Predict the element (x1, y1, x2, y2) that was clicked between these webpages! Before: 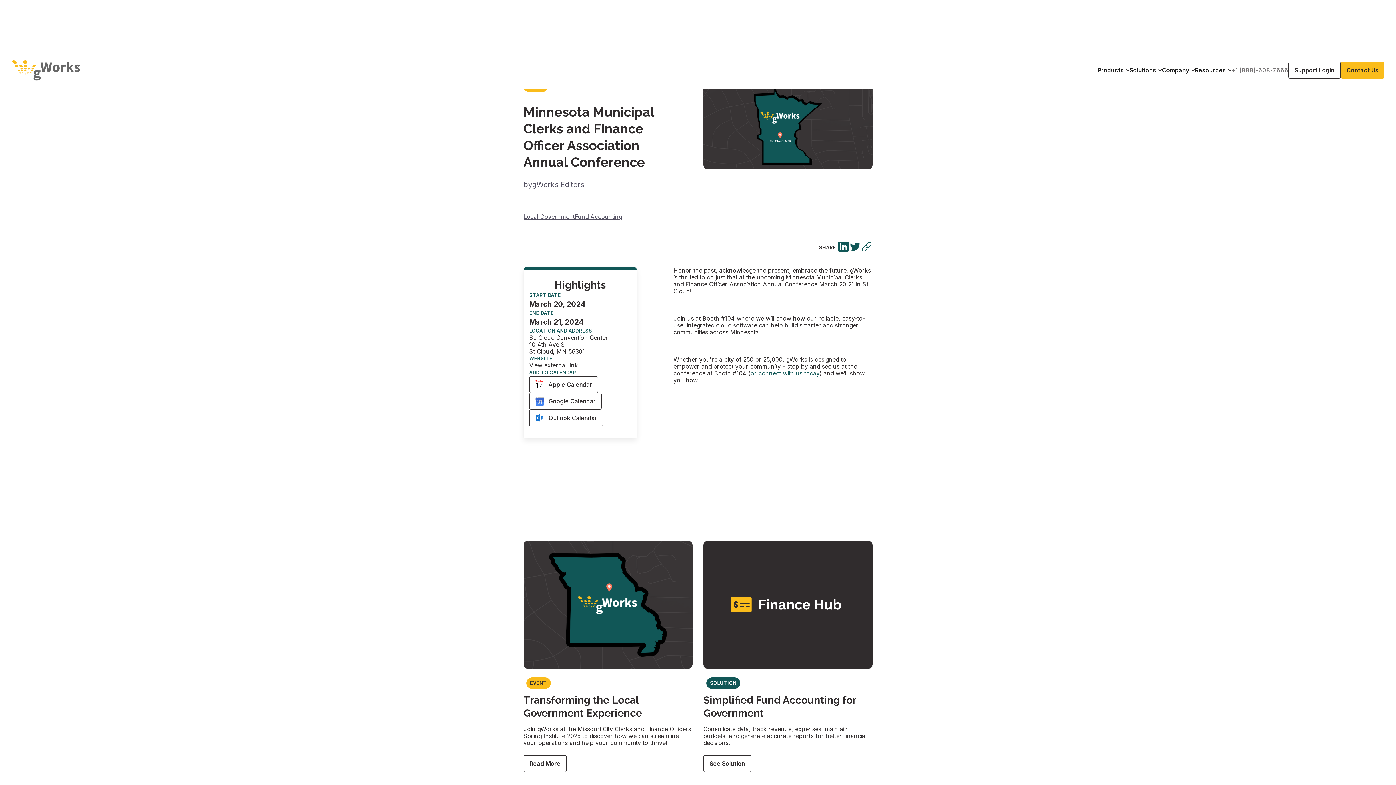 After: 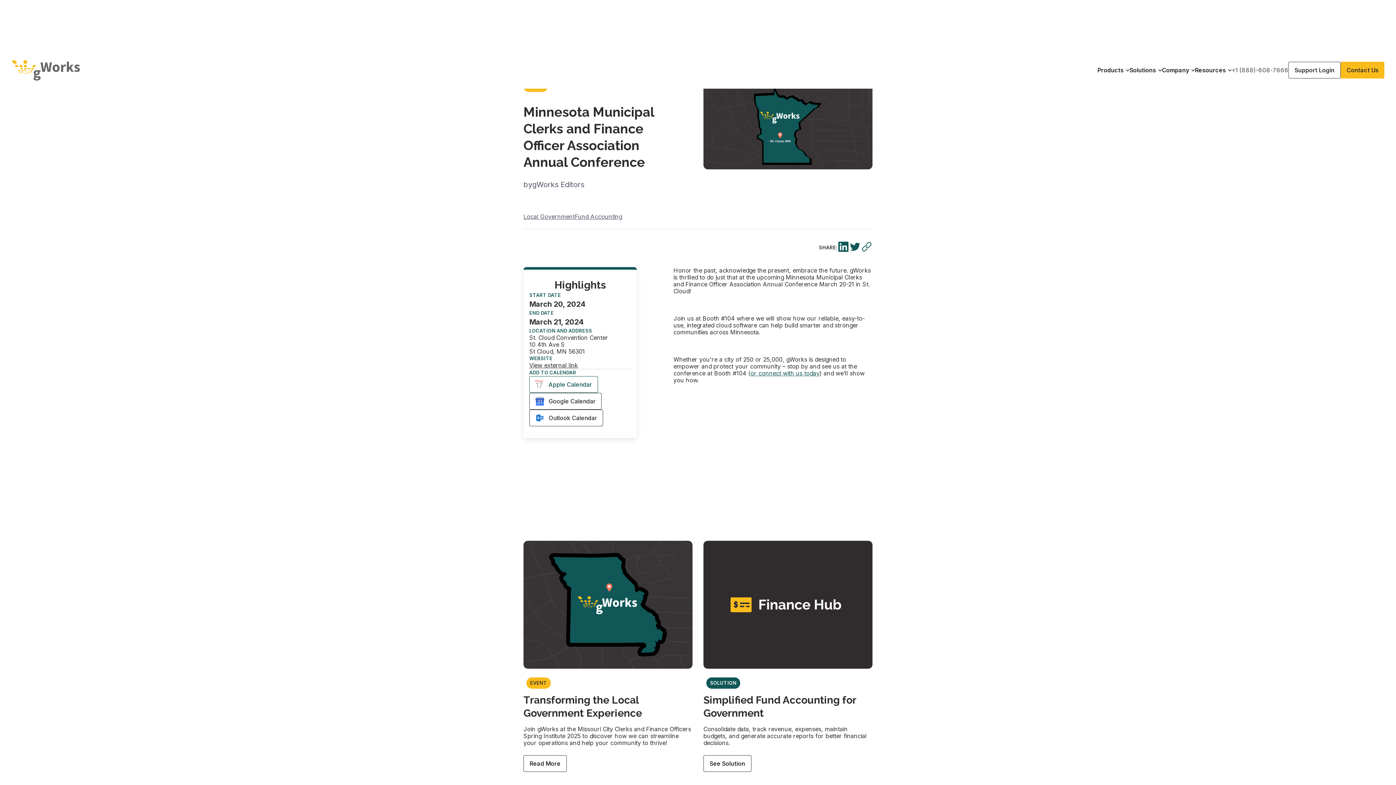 Action: bbox: (529, 376, 598, 393) label: Apple Calendar